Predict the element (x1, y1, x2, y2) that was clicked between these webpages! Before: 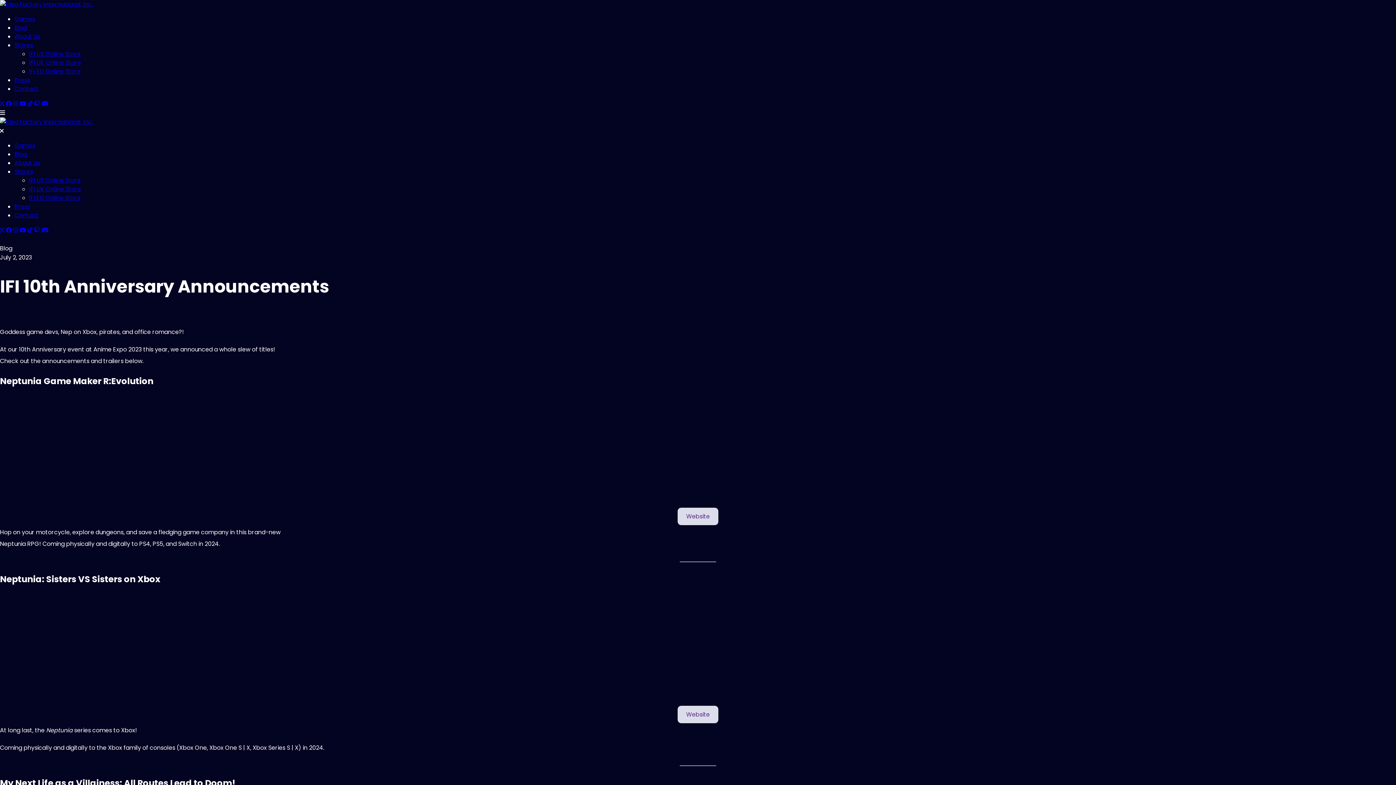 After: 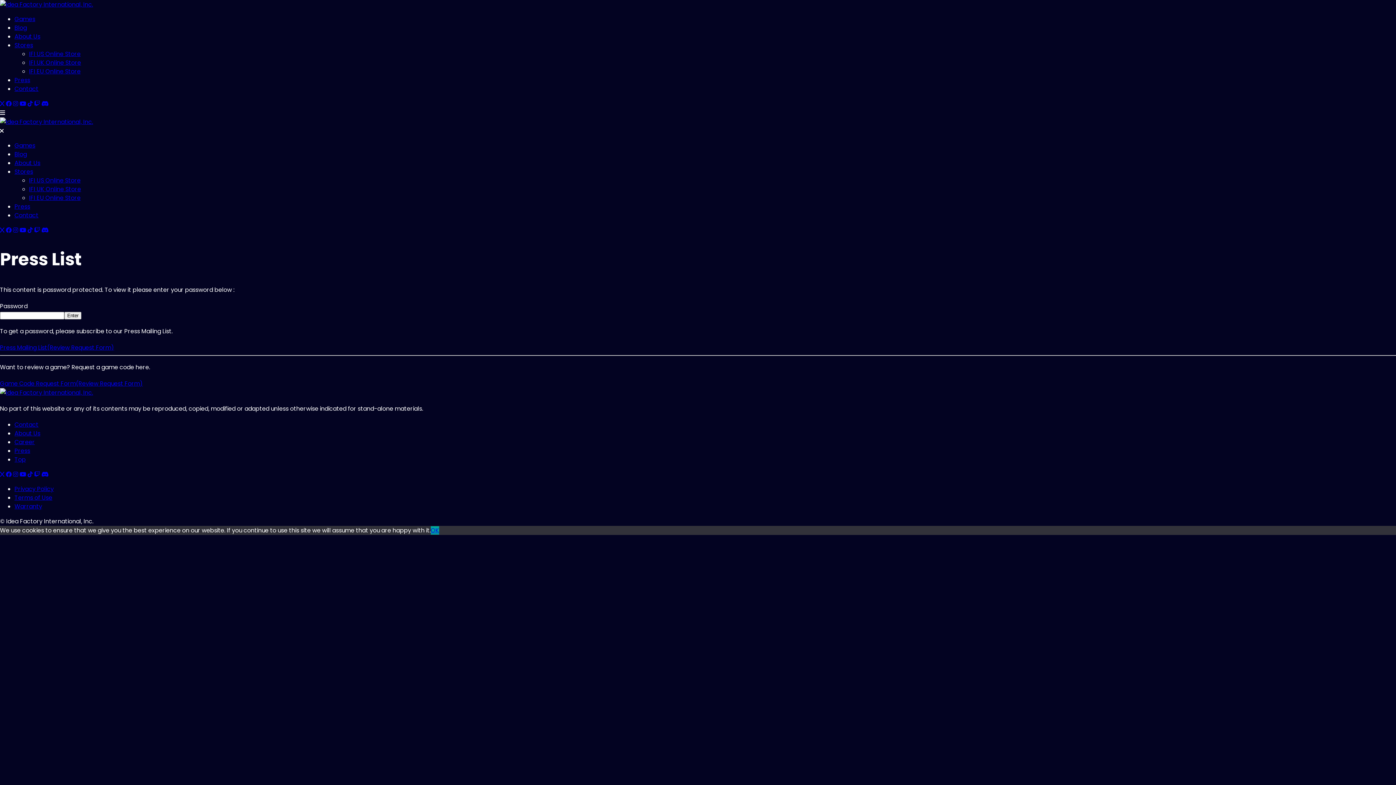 Action: bbox: (14, 202, 30, 210) label: Press